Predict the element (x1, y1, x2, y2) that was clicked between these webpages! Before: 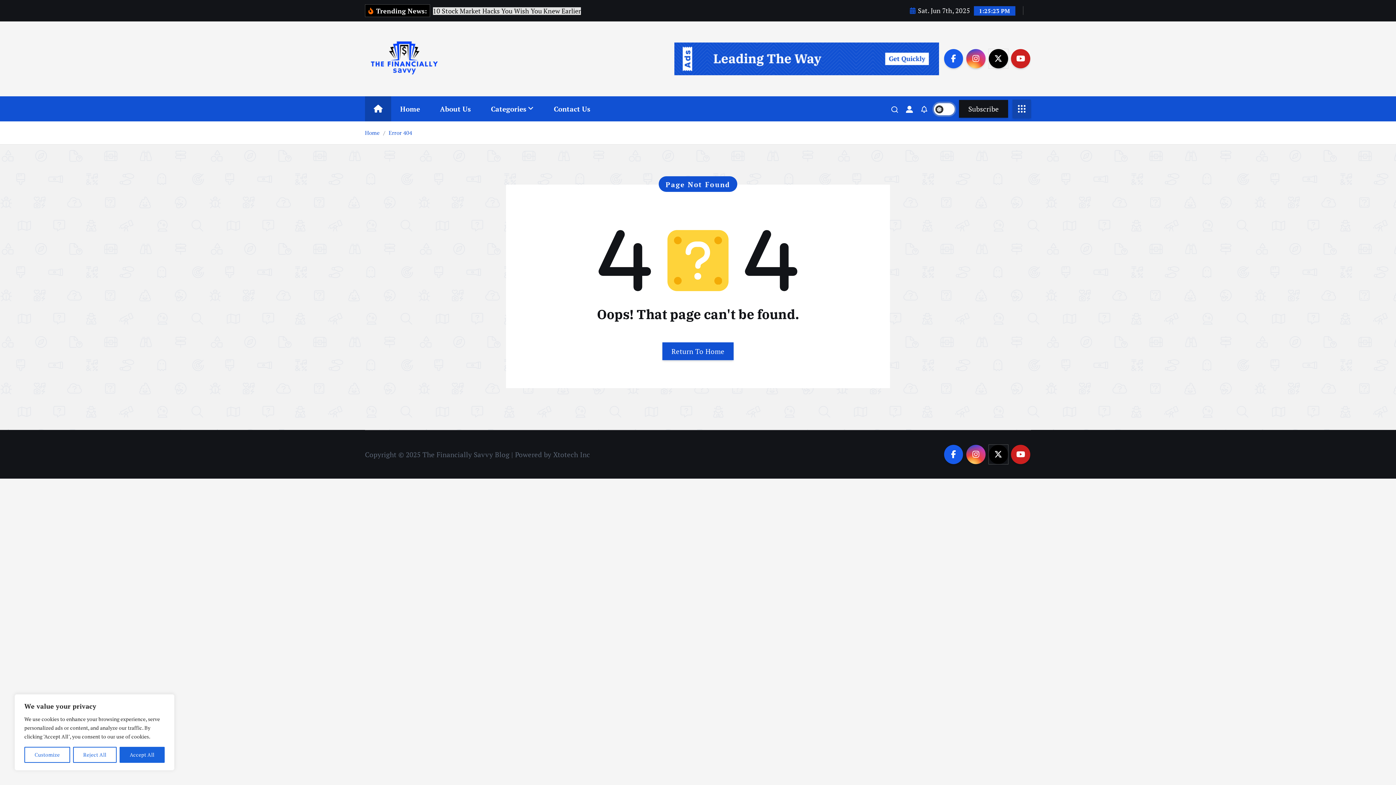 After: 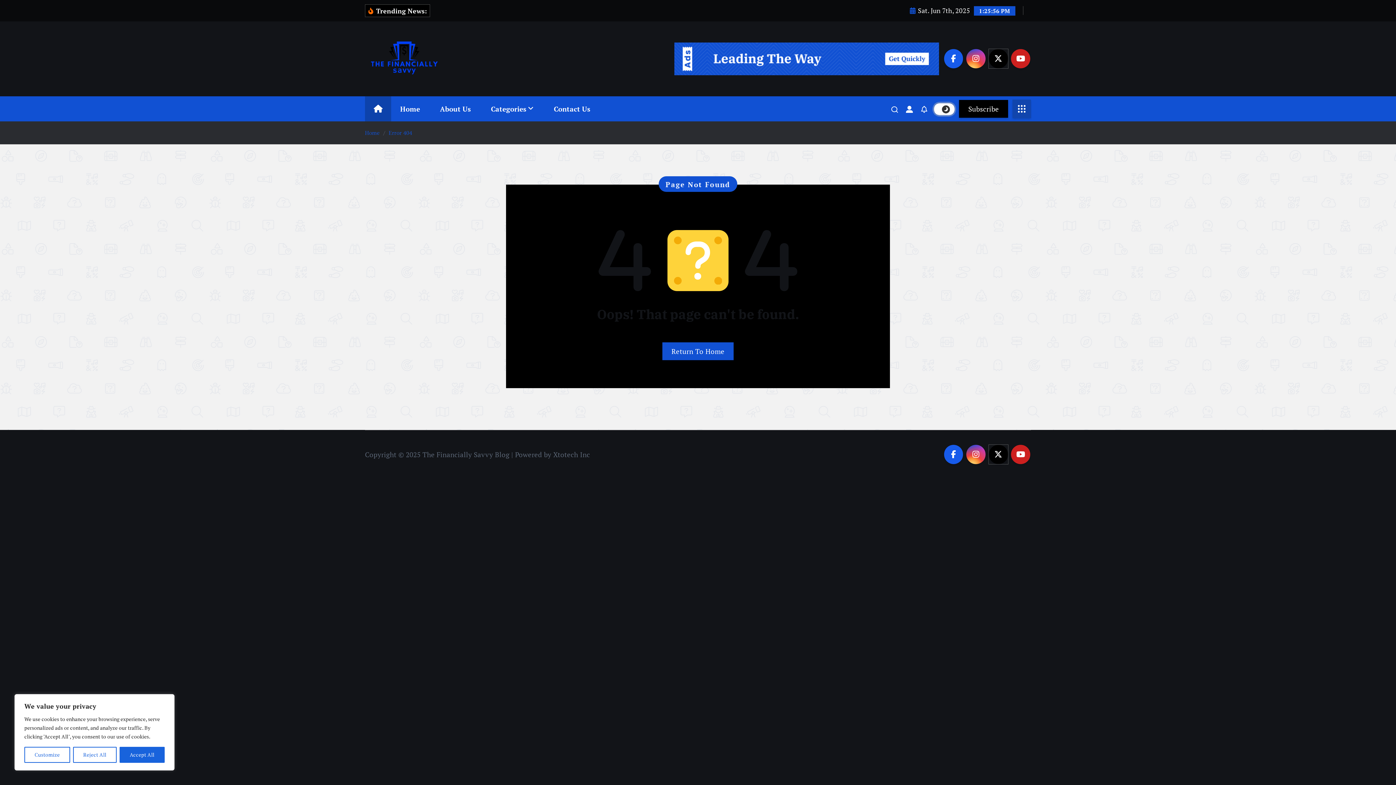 Action: bbox: (934, 103, 955, 115)